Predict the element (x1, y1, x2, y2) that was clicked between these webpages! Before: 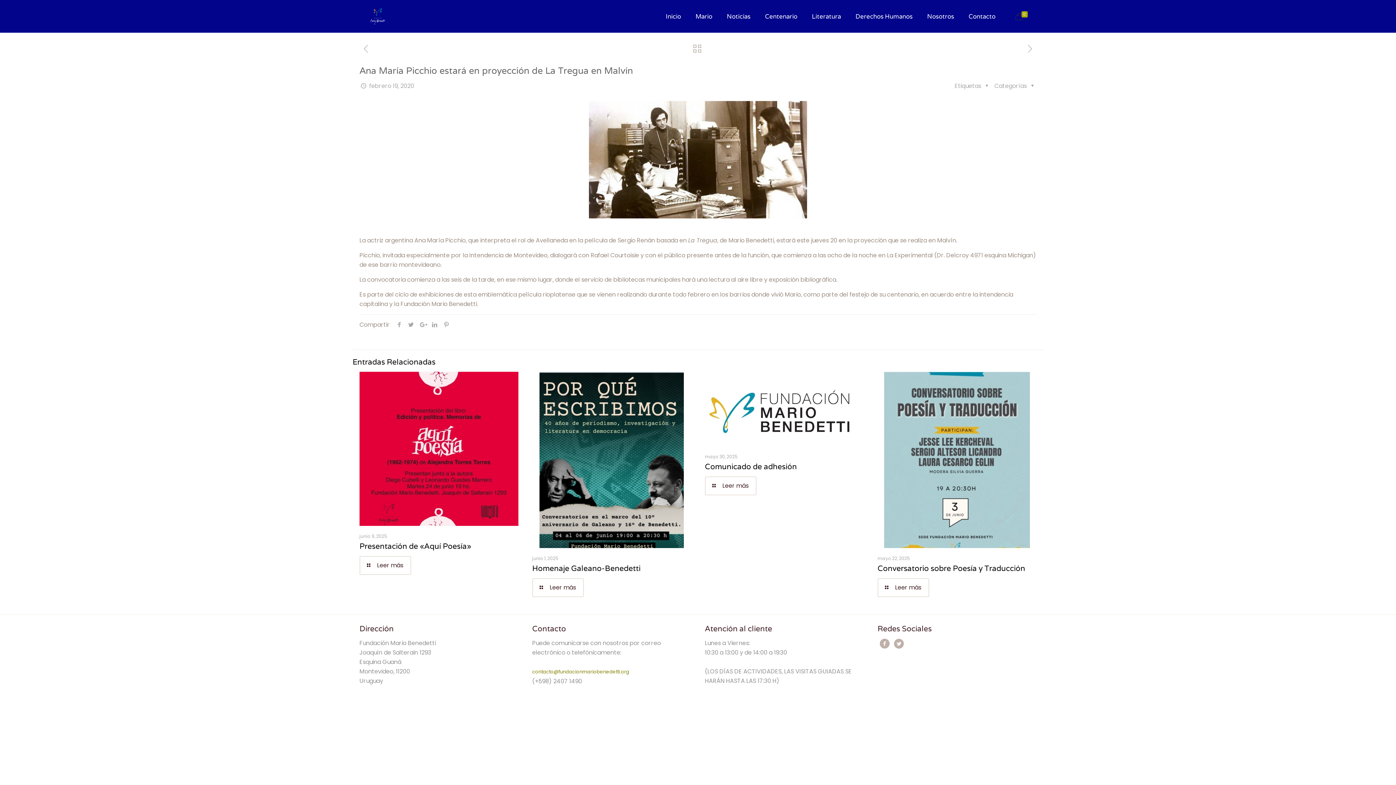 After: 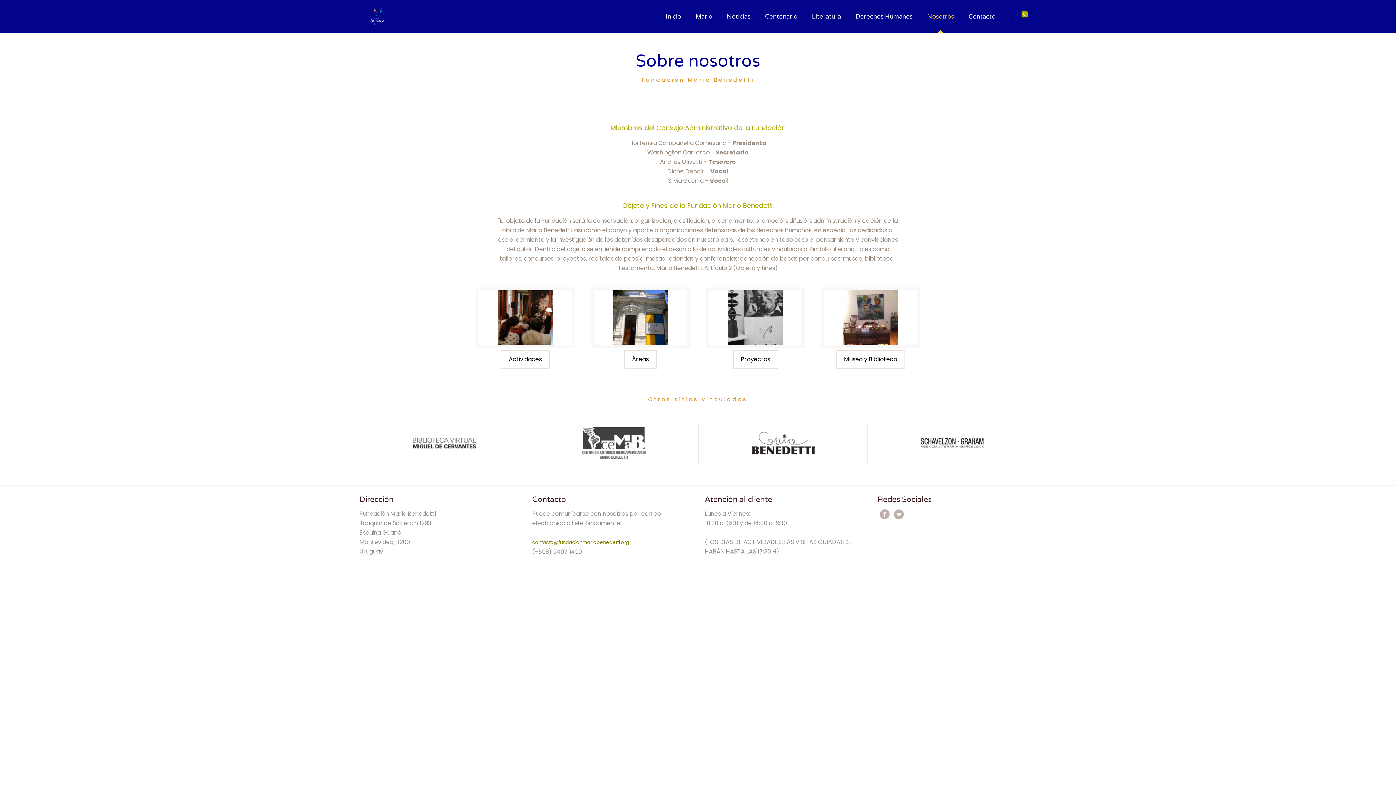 Action: label: Nosotros bbox: (920, 0, 961, 32)